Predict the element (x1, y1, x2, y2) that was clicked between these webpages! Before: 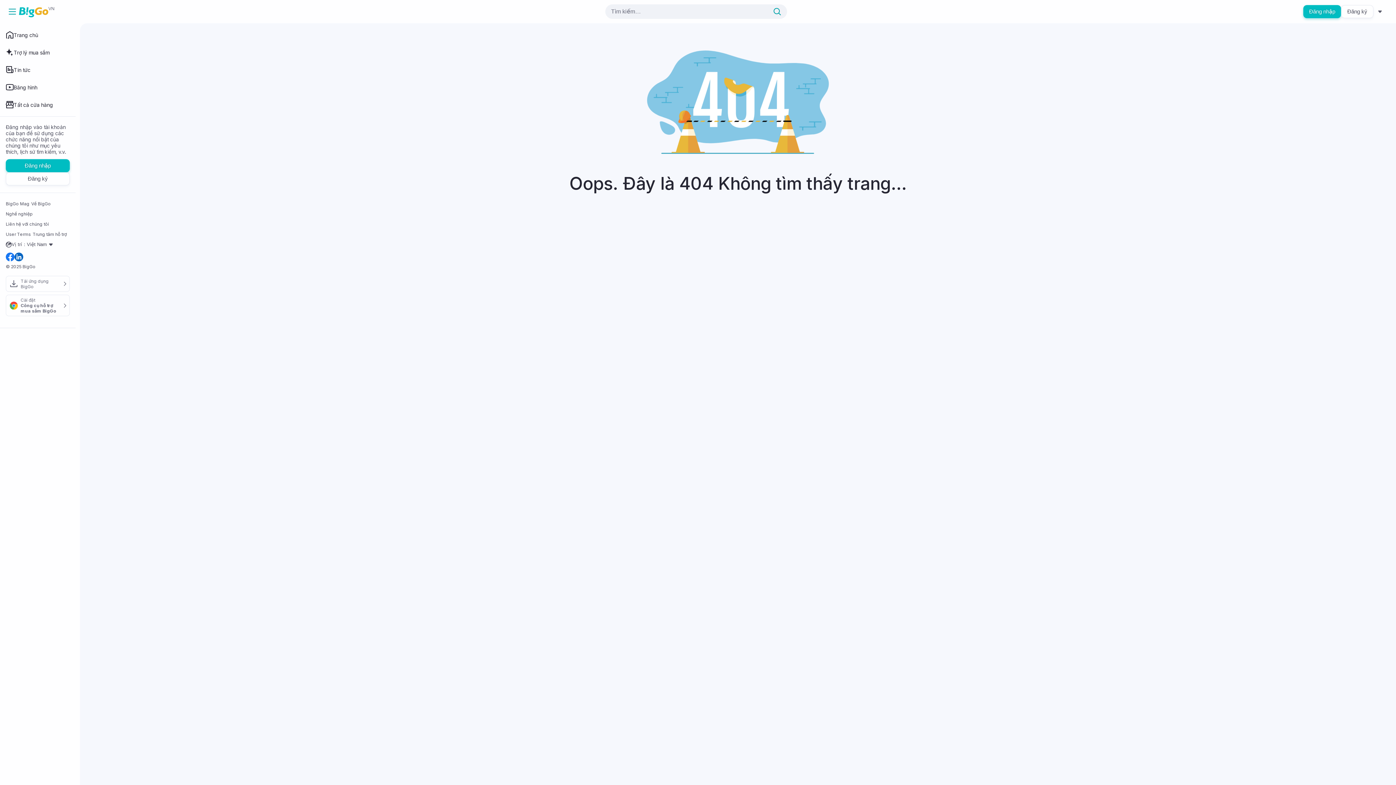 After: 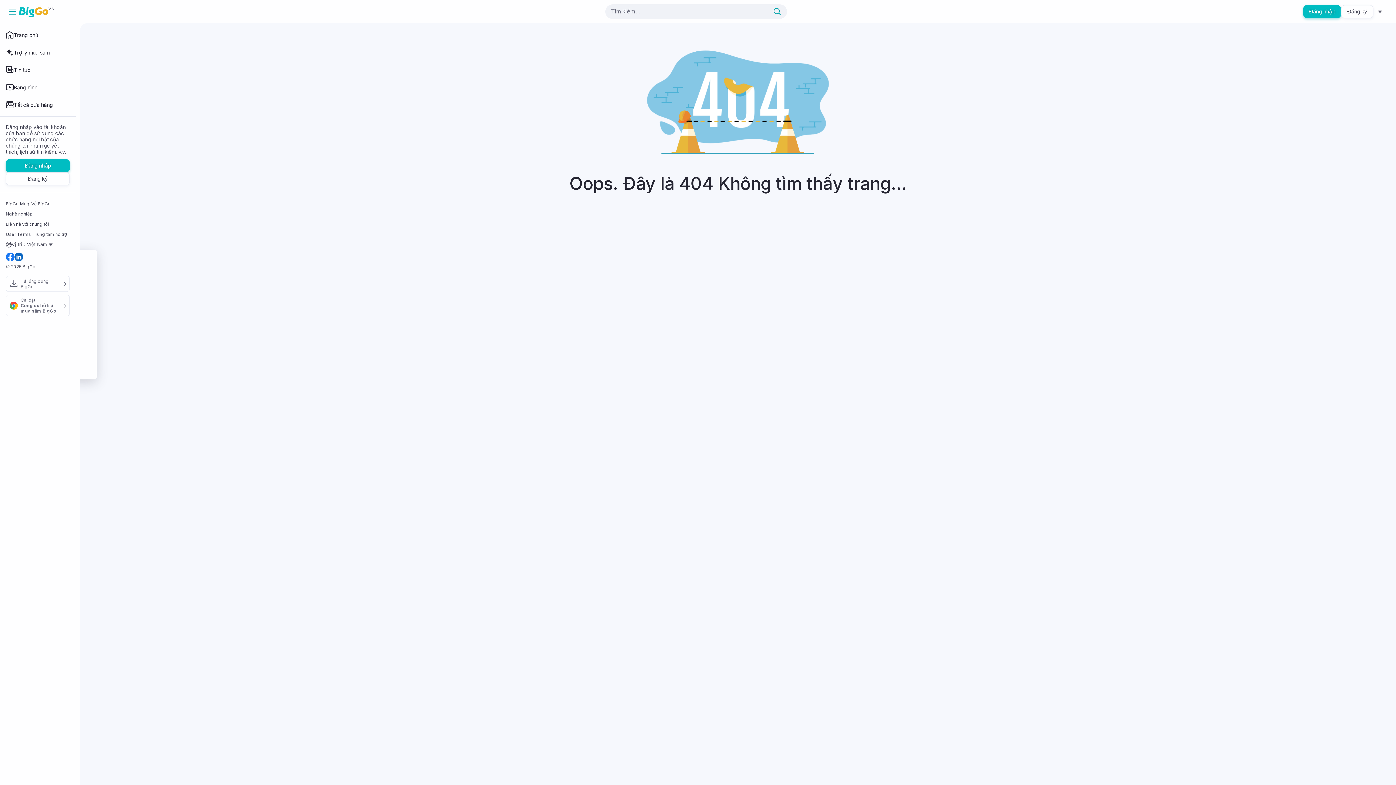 Action: label: Vị trí：Việt Nam bbox: (2, 239, 57, 249)